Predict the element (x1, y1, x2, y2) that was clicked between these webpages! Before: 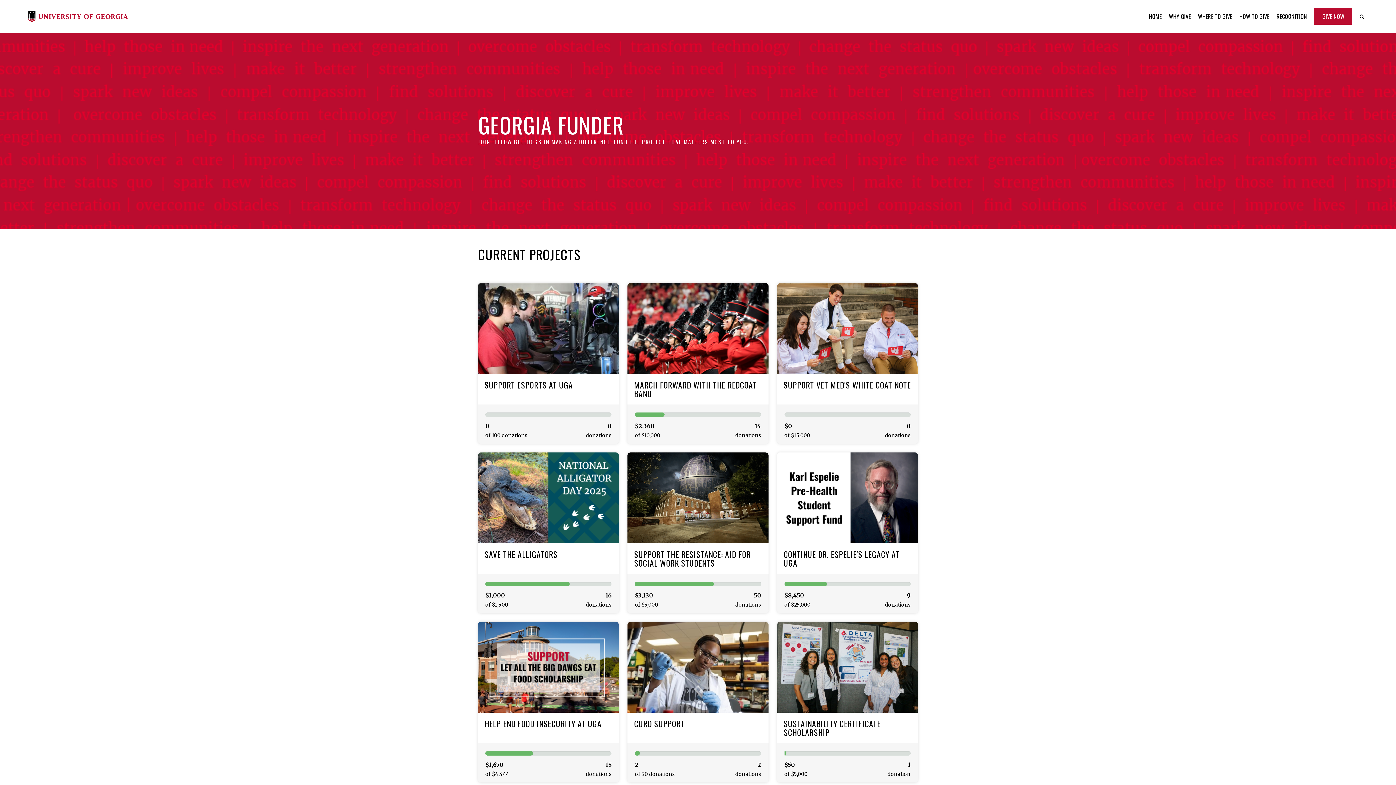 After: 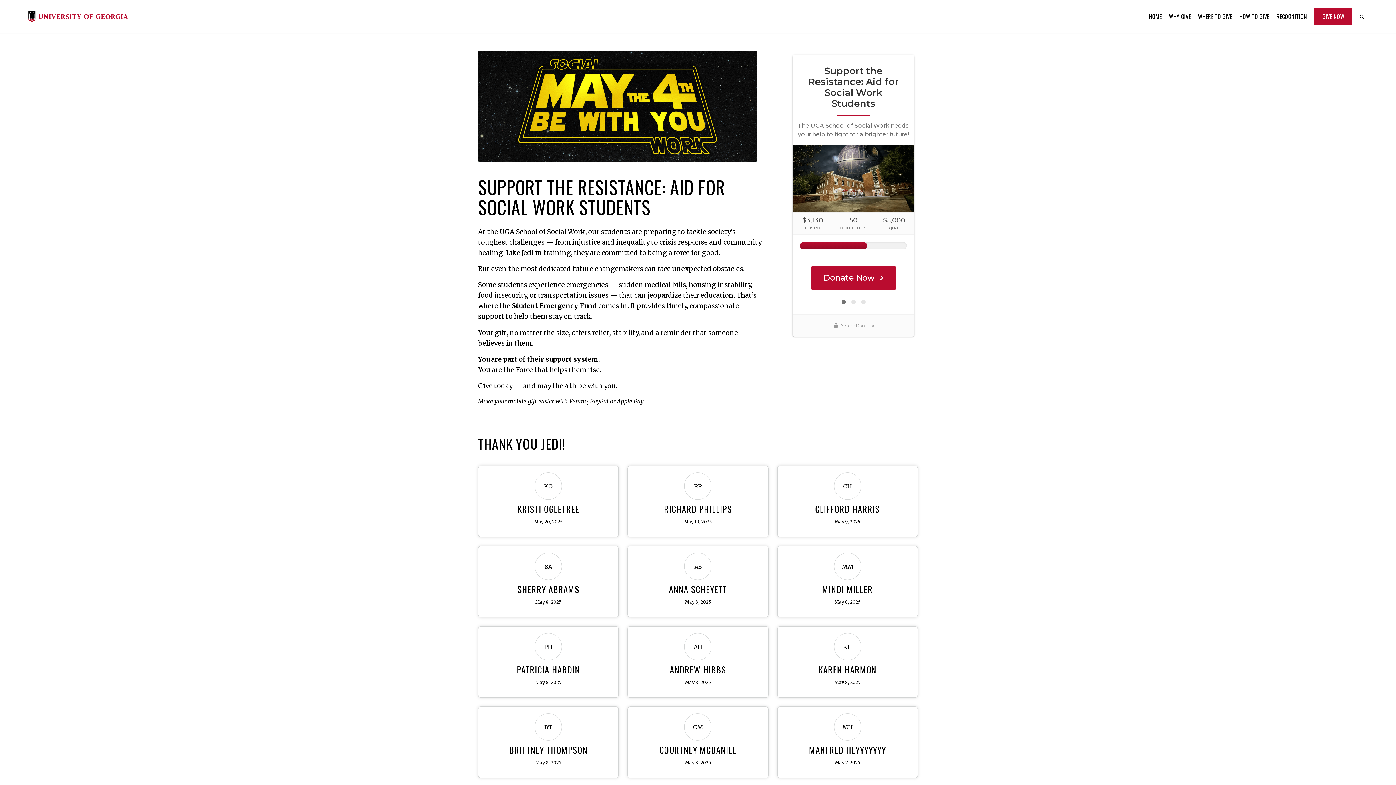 Action: label: SUPPORT THE RESISTANCE: AID FOR SOCIAL WORK STUDENTS
$3,130
of $5,000
50
donations bbox: (627, 452, 768, 613)